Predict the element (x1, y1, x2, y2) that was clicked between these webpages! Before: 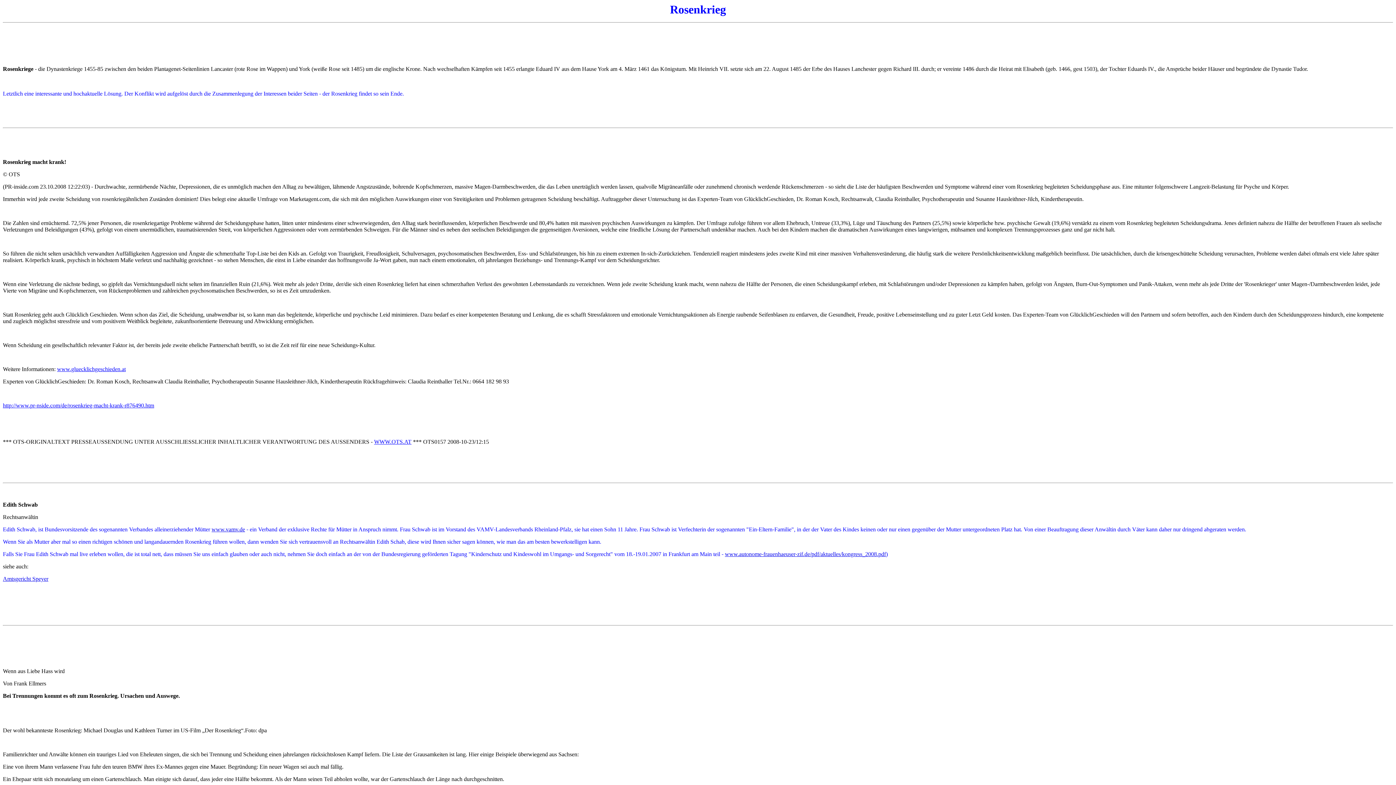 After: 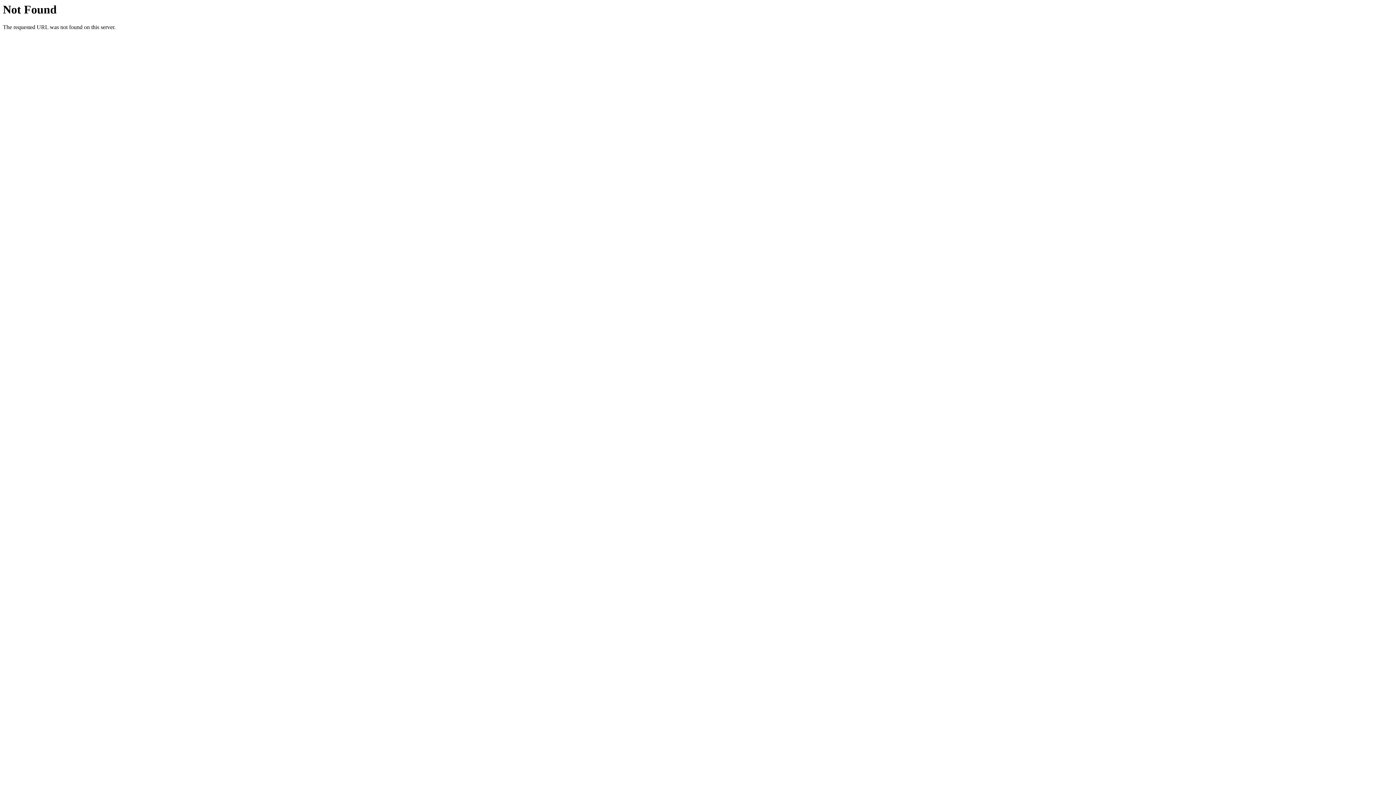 Action: bbox: (57, 366, 125, 372) label: www.gluecklichgeschieden.at